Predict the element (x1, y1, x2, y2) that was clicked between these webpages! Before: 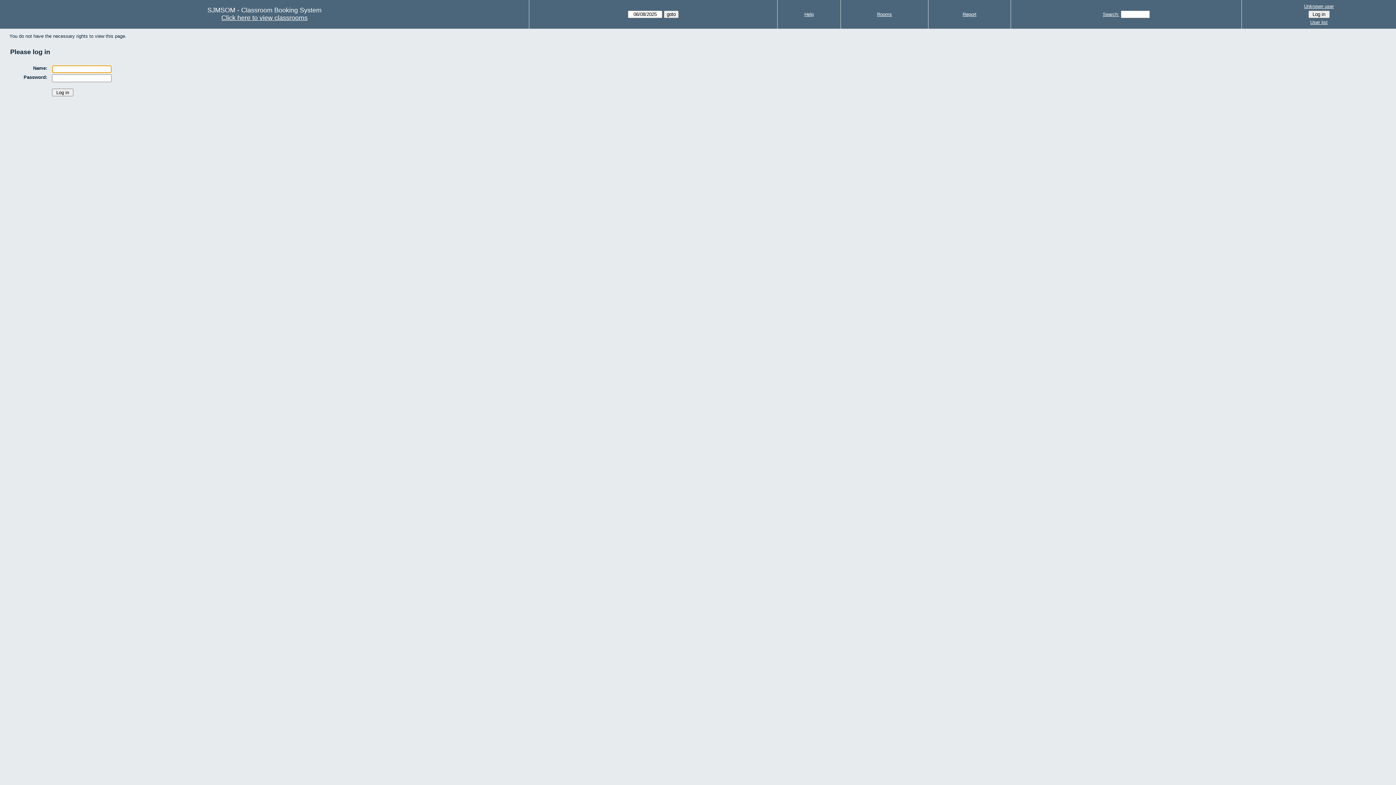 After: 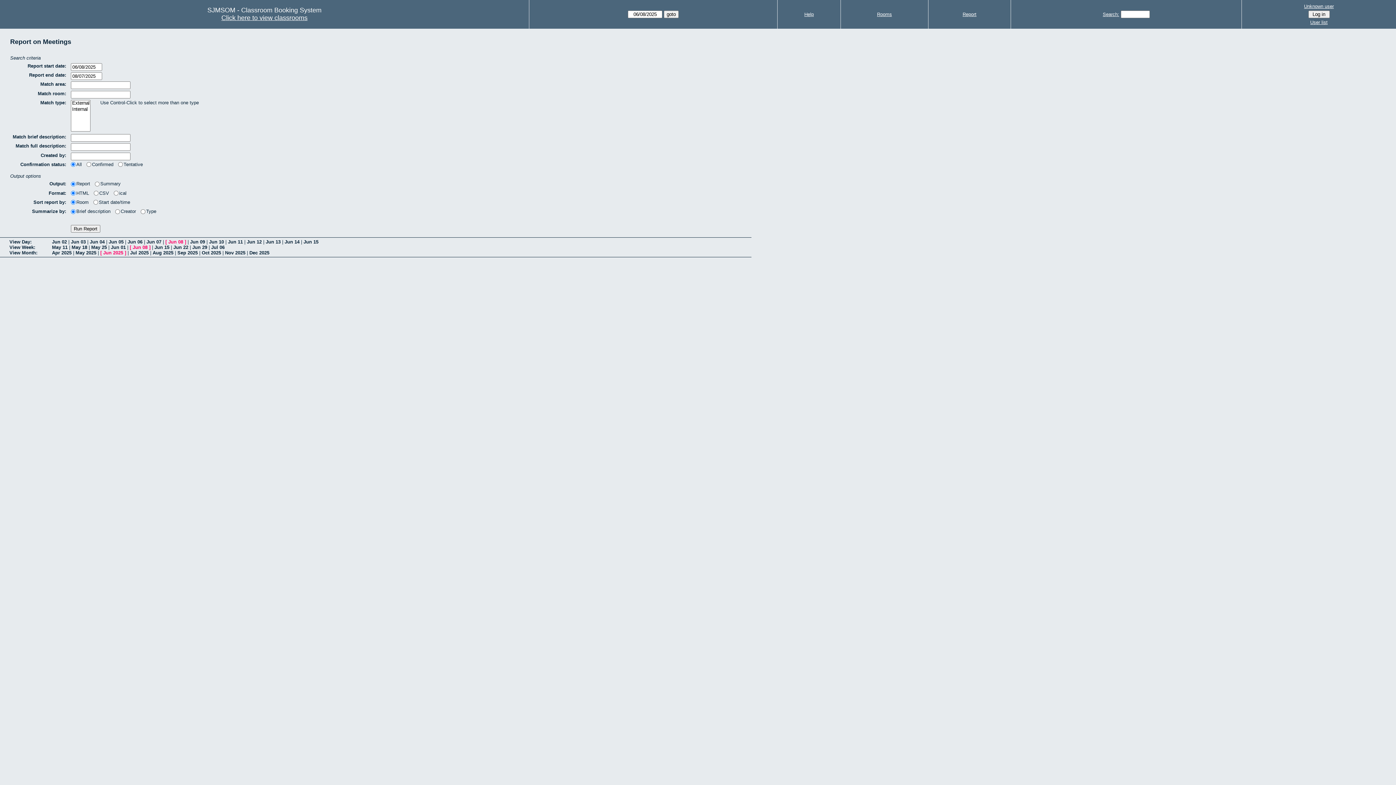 Action: label: Report bbox: (962, 11, 976, 17)